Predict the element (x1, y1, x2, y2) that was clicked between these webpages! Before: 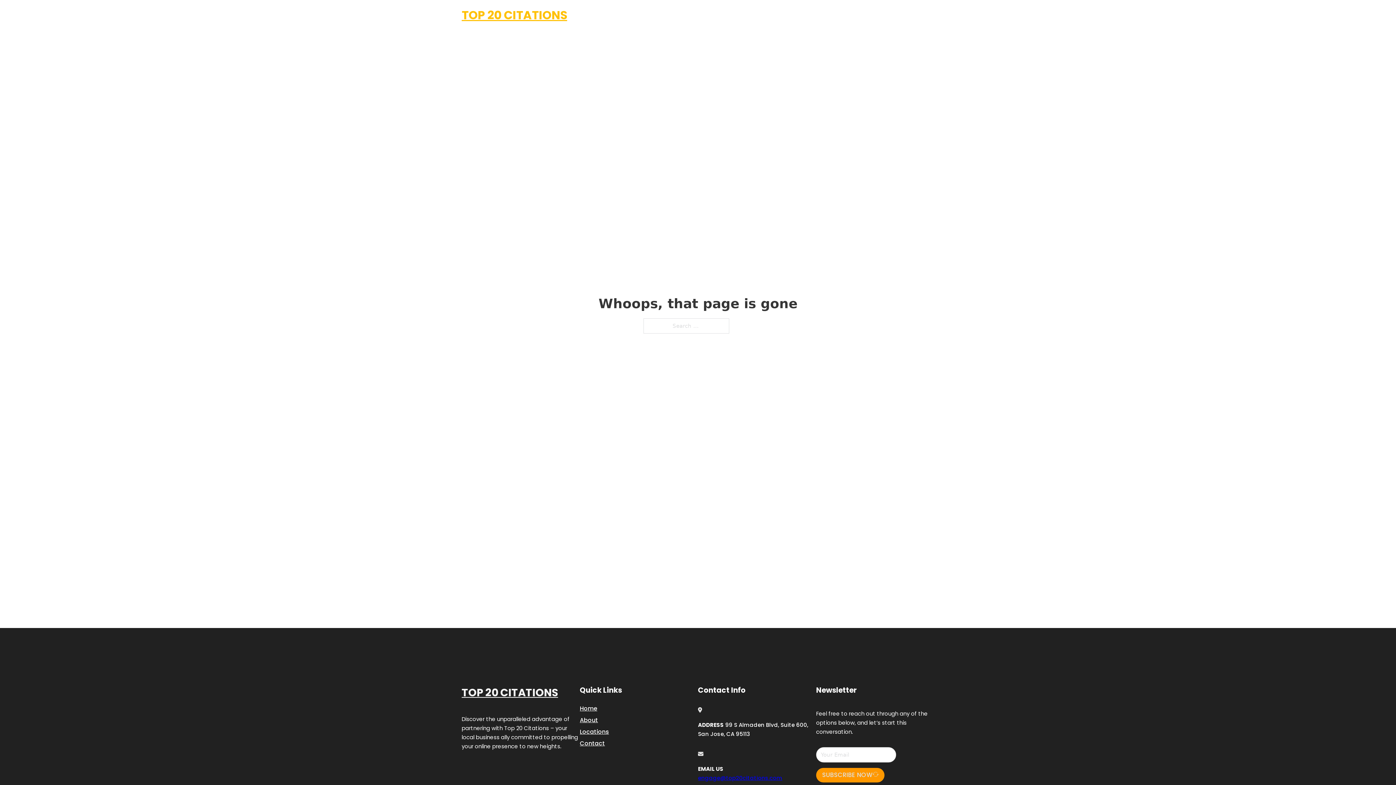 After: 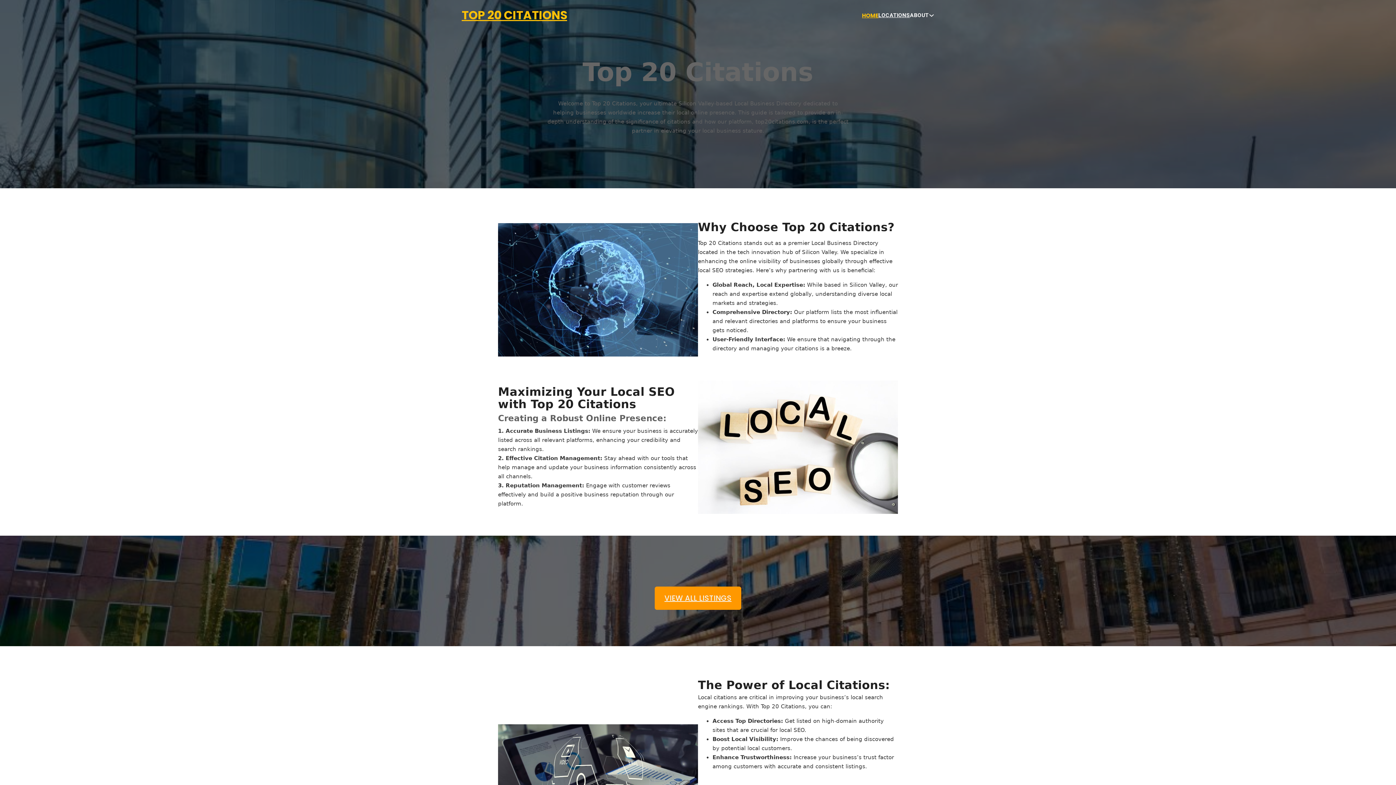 Action: bbox: (862, 10, 878, 19) label: HOME